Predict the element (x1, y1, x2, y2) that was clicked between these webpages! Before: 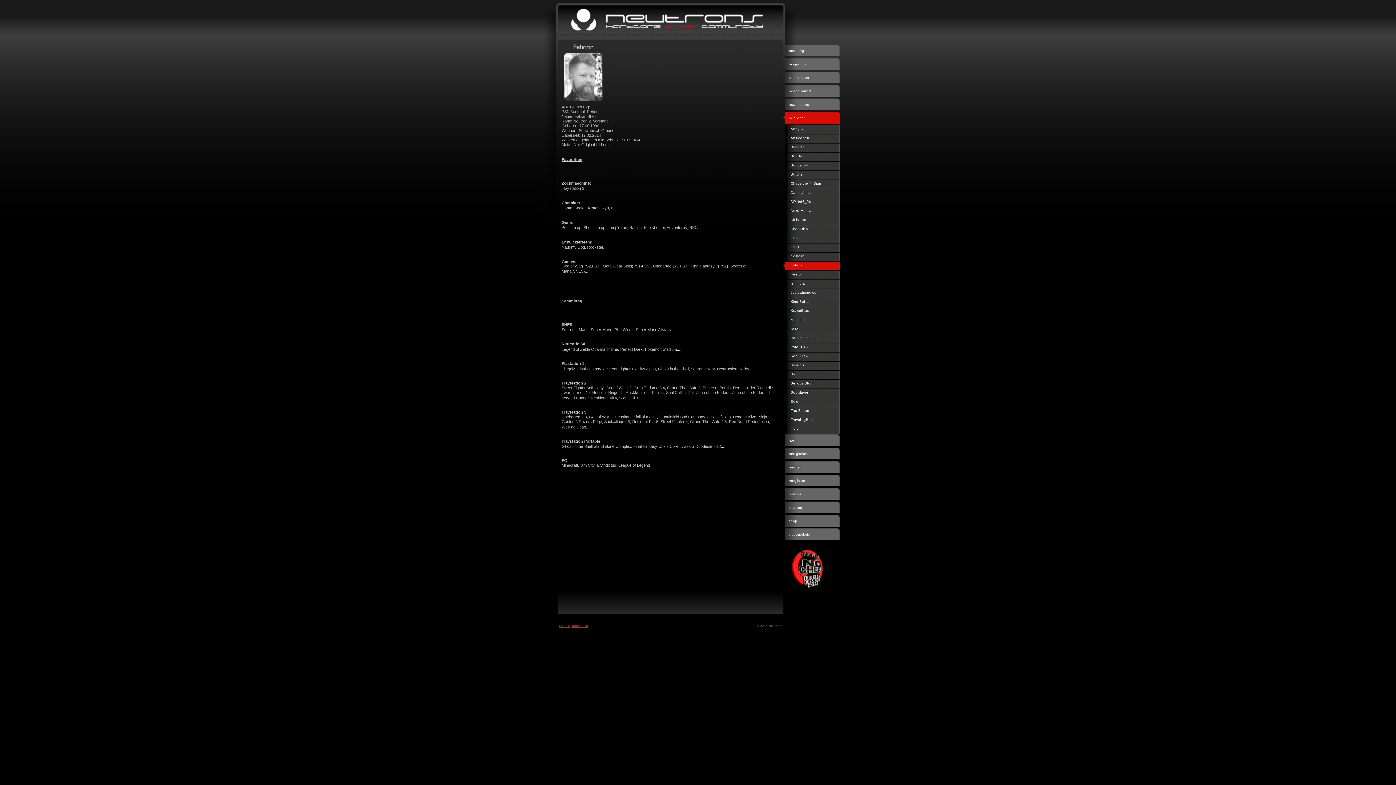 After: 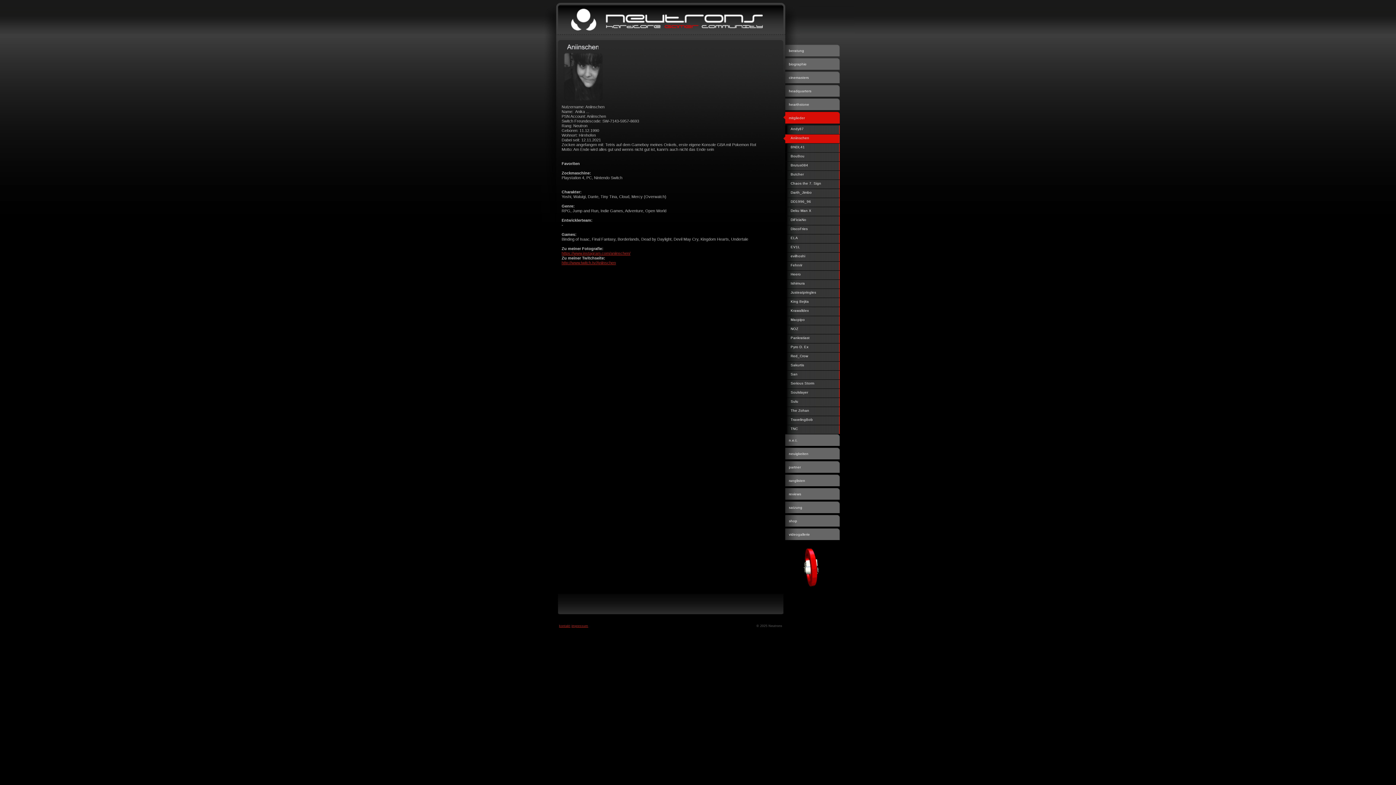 Action: label: Aniinschen bbox: (783, 134, 840, 143)